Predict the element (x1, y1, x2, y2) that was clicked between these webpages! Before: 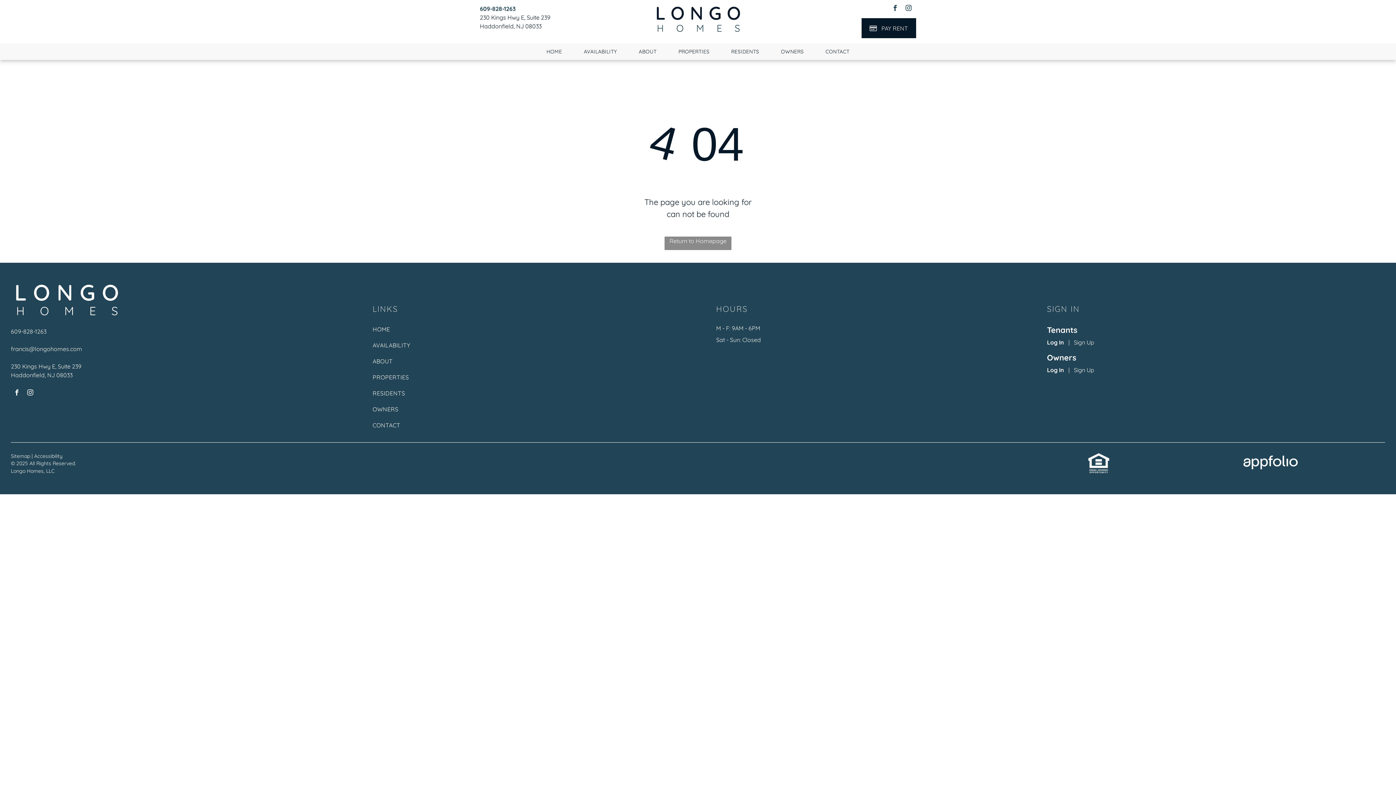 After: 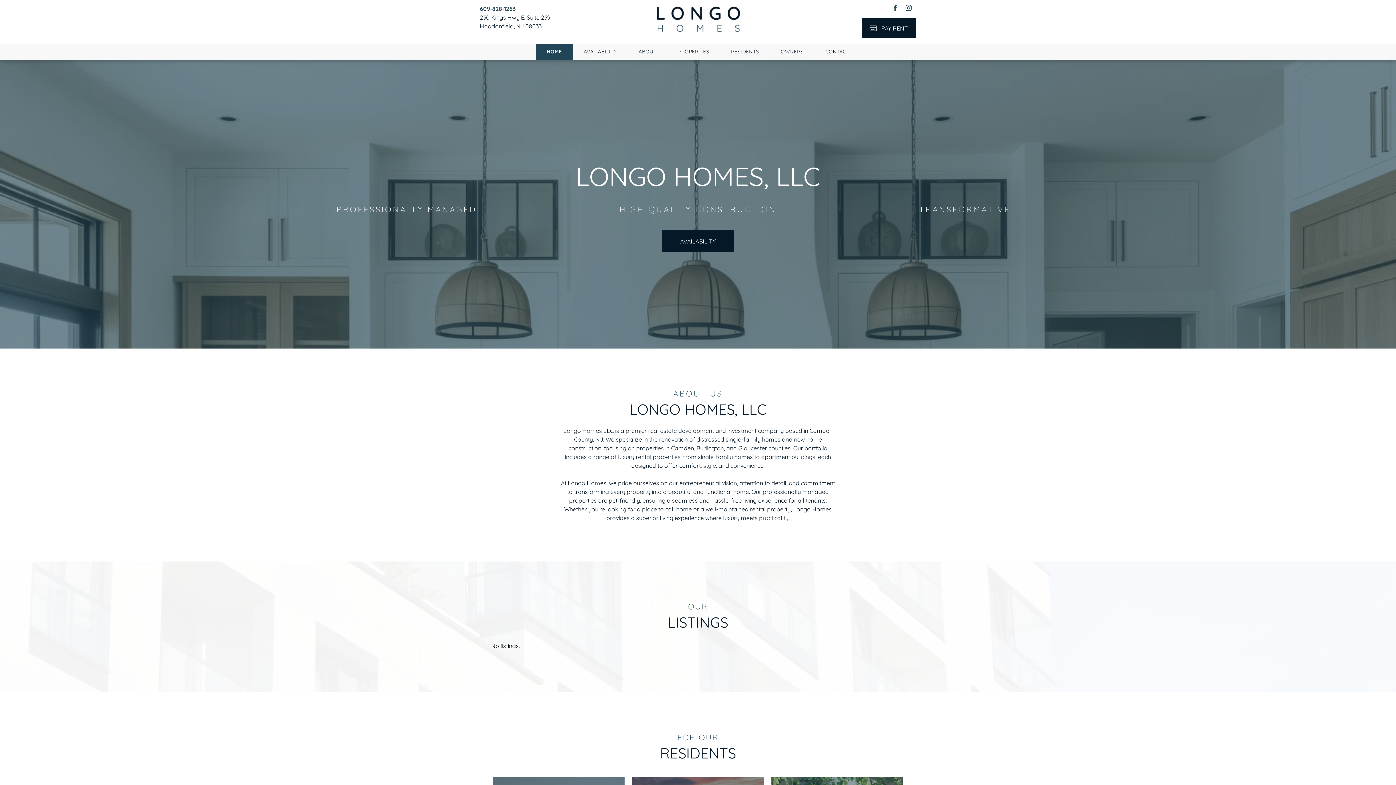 Action: bbox: (372, 372, 689, 388) label: PROPERTIES